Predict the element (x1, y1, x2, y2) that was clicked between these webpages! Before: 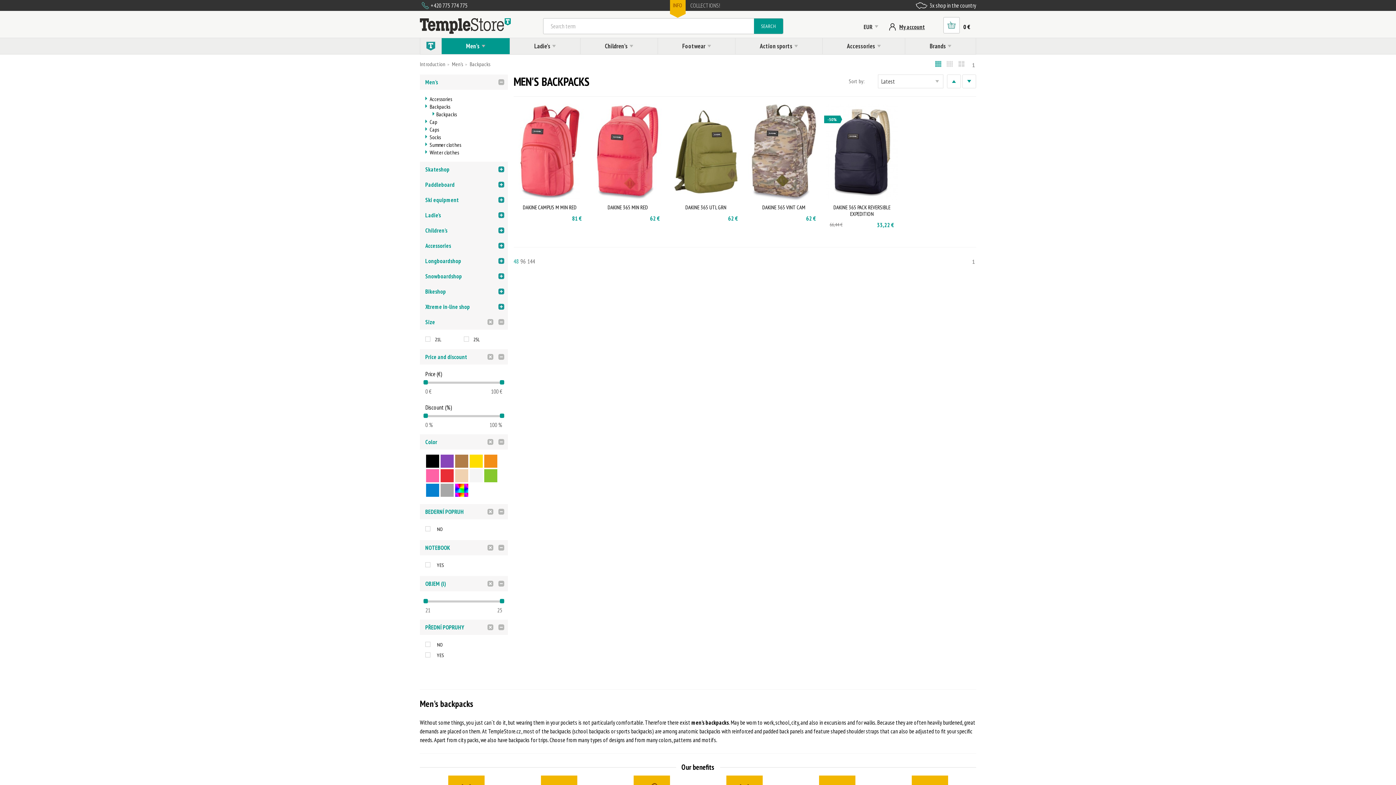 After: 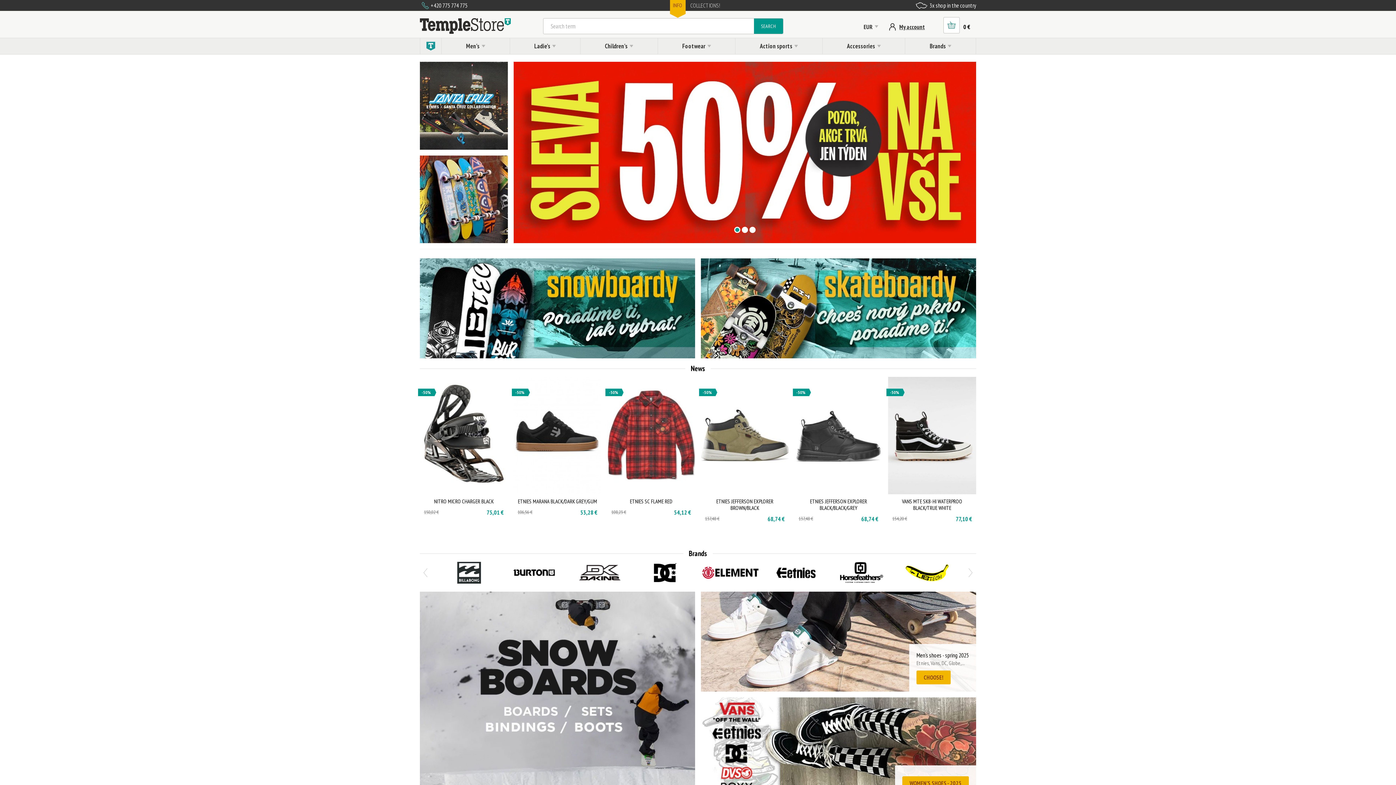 Action: label: COLLECTIONS! bbox: (690, 1, 720, 9)